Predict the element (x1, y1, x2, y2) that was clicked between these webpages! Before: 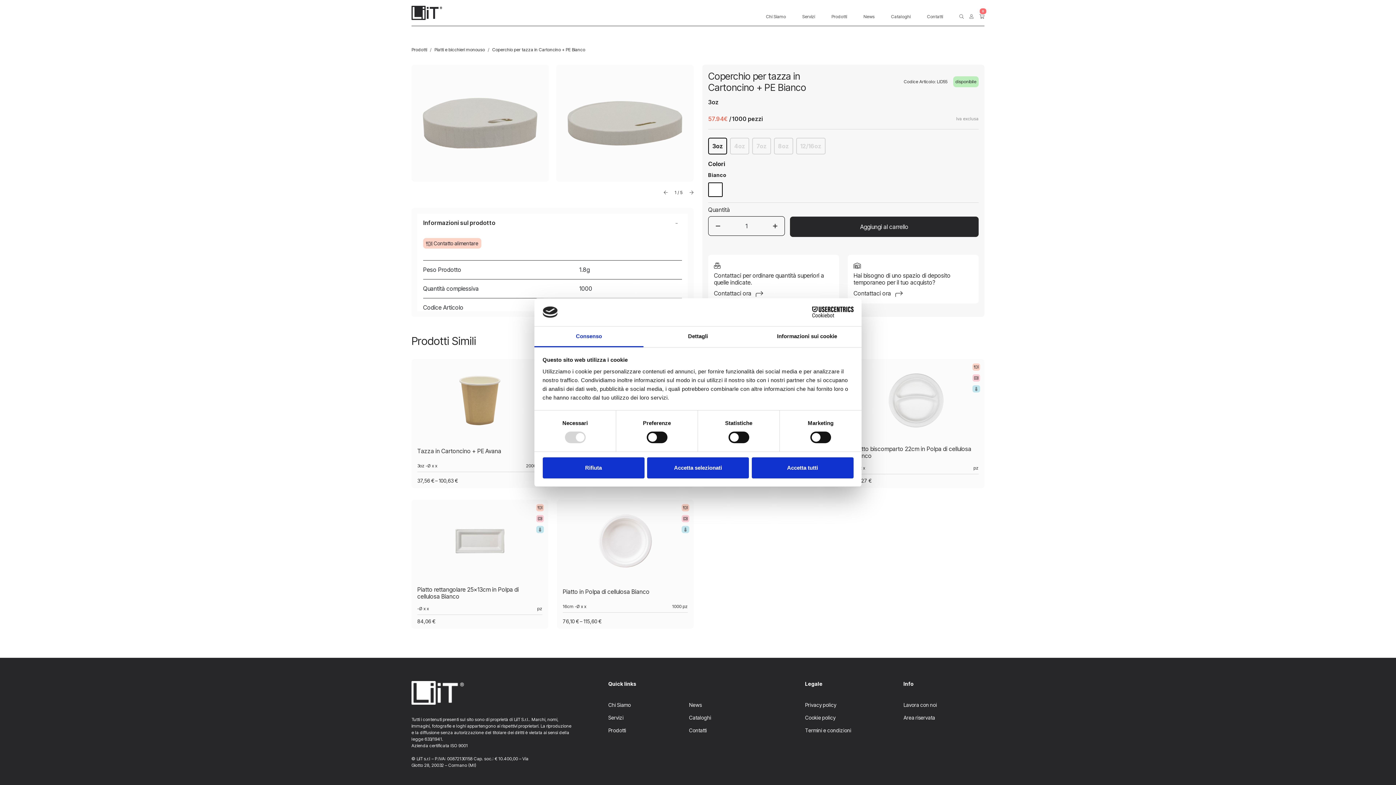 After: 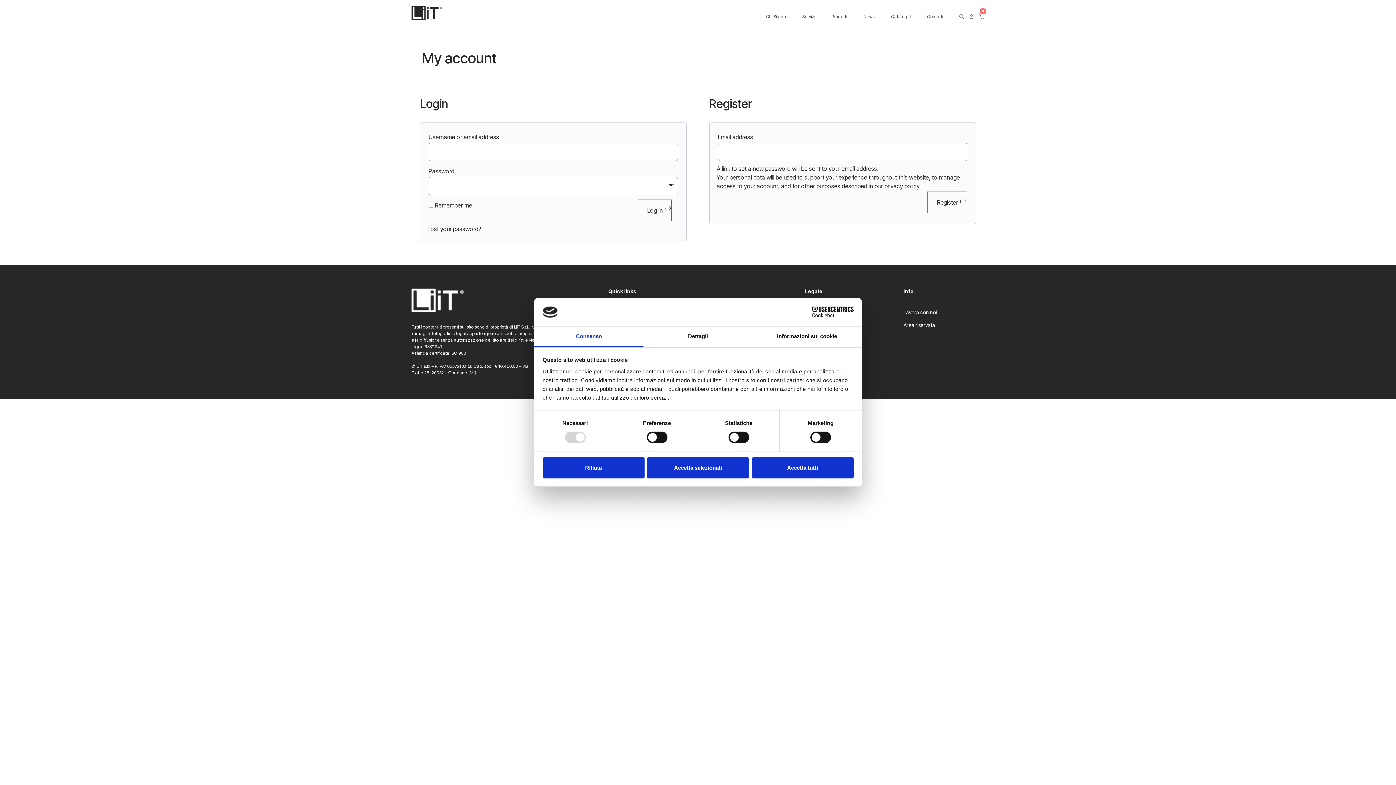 Action: bbox: (969, 13, 973, 20)